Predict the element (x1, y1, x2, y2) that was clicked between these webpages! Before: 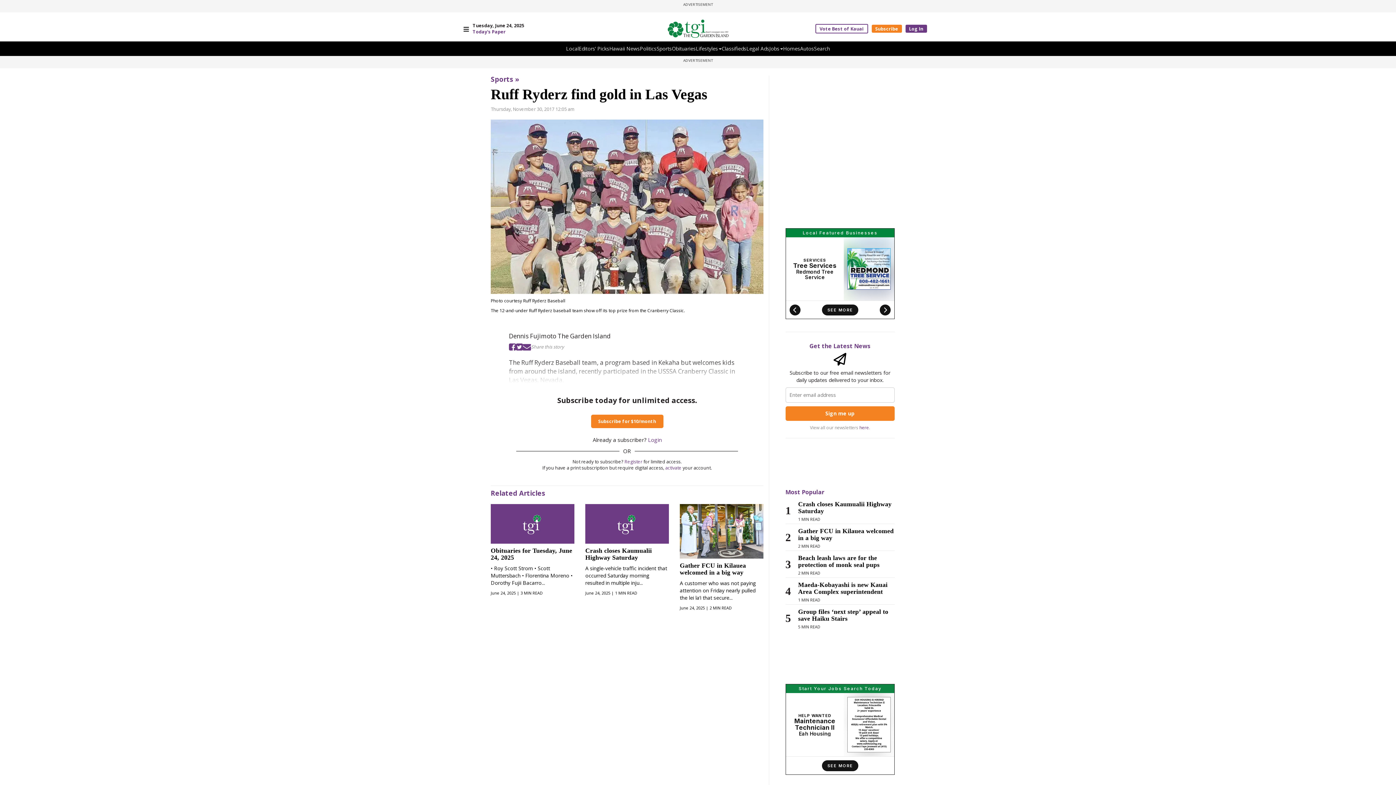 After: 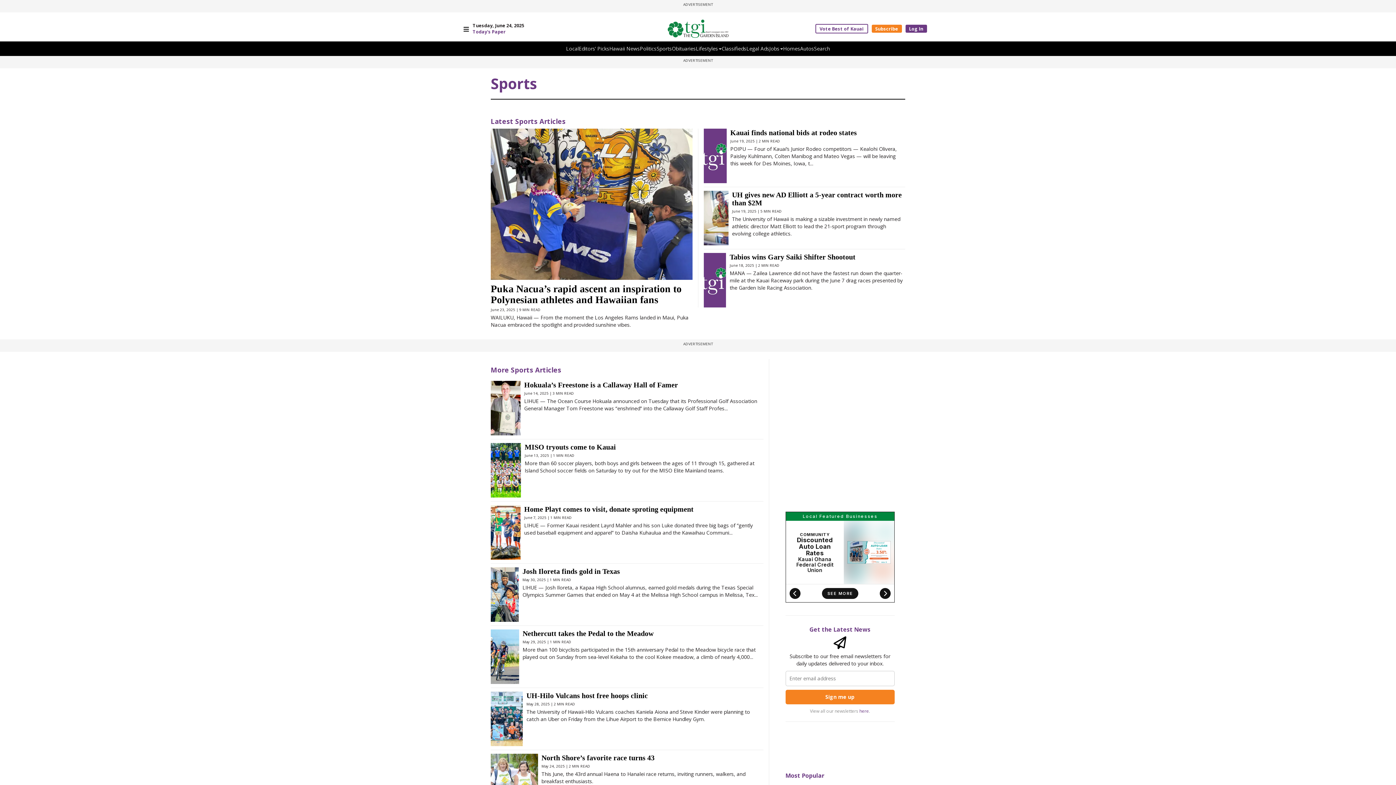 Action: label: Sports bbox: (656, 45, 672, 52)